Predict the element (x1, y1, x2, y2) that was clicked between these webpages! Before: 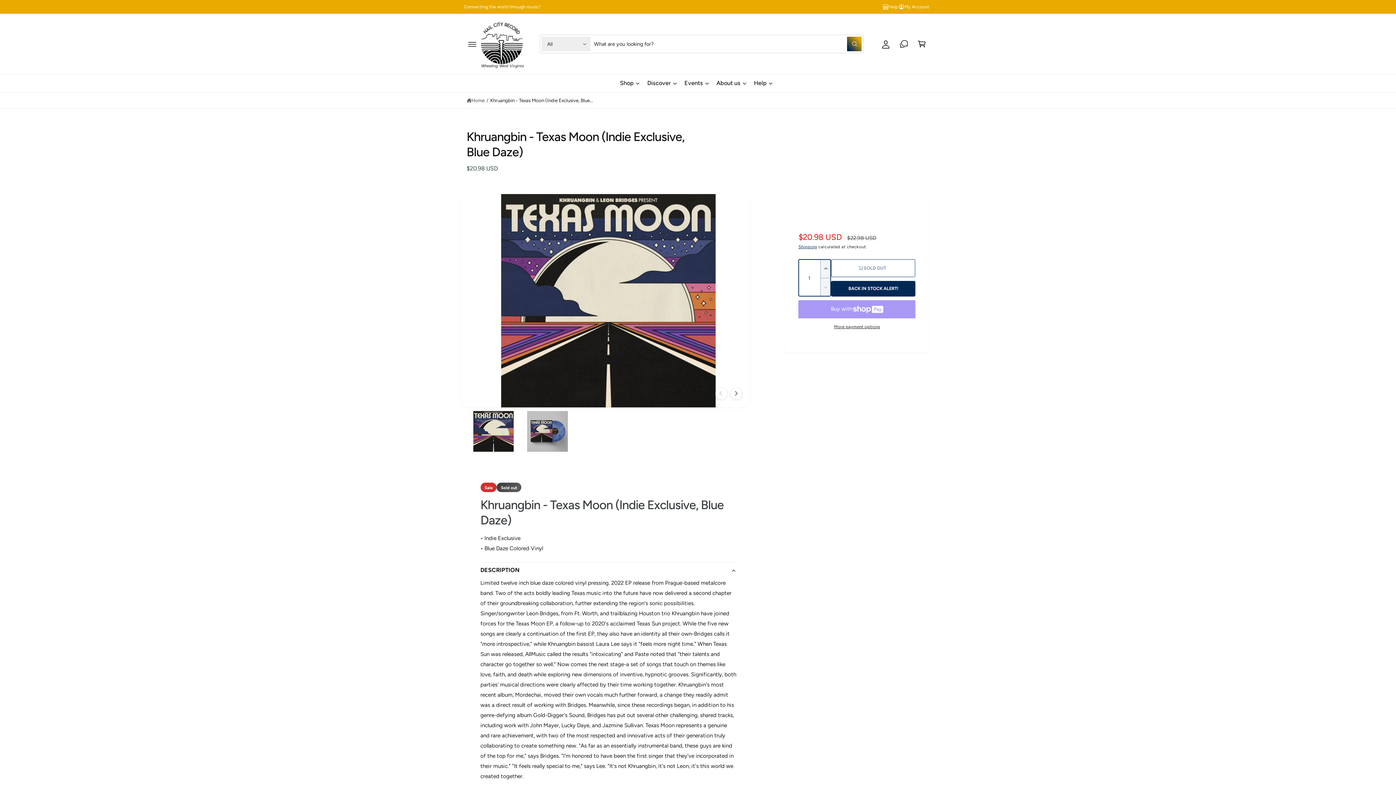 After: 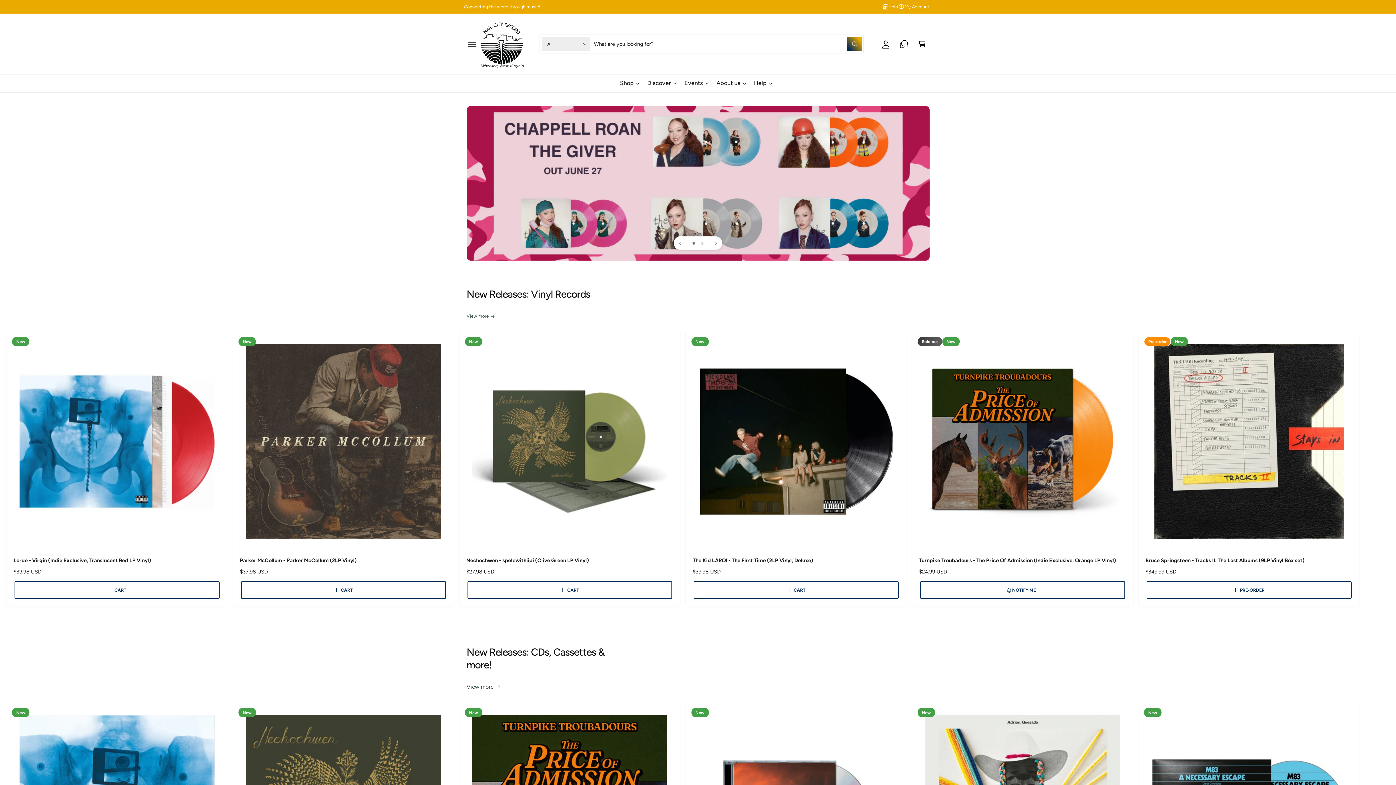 Action: bbox: (684, 78, 703, 88) label: Events